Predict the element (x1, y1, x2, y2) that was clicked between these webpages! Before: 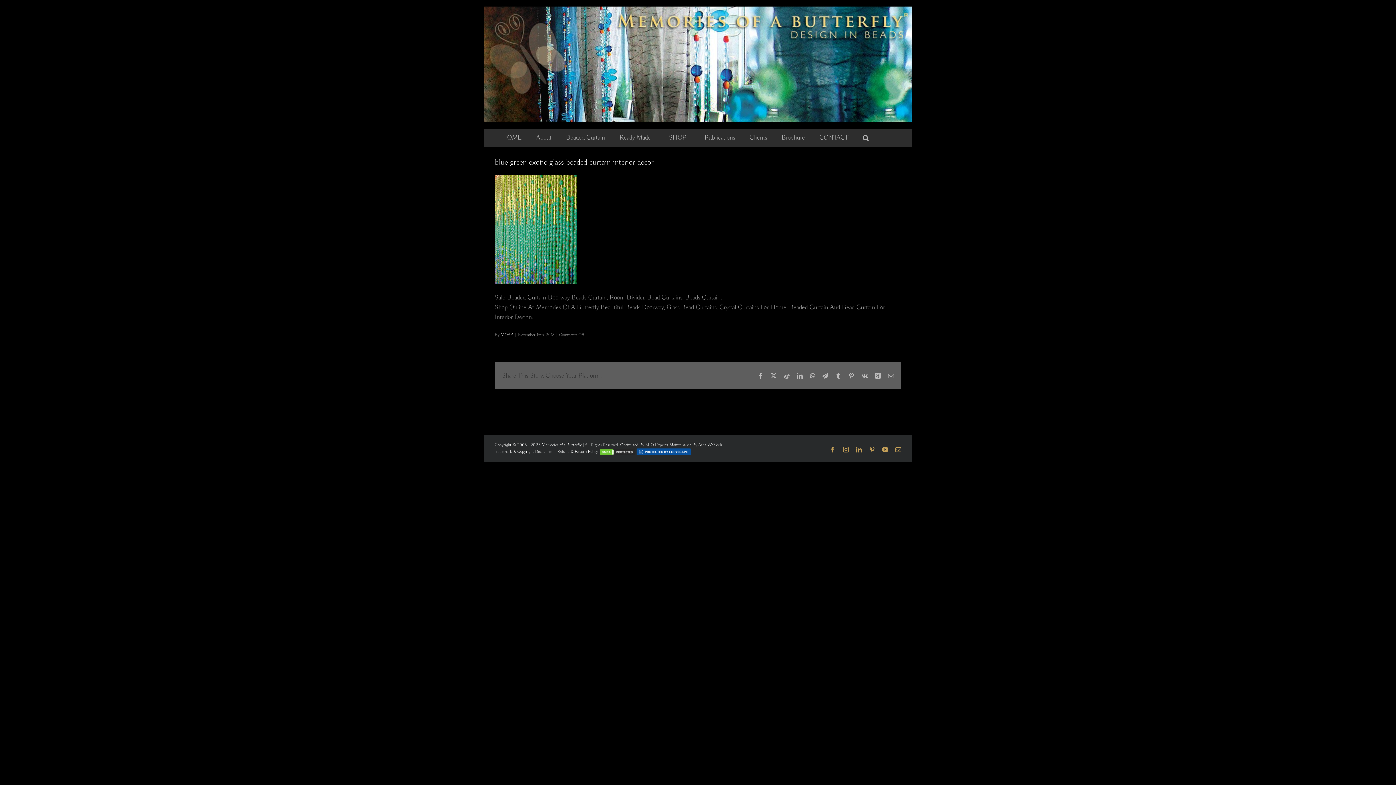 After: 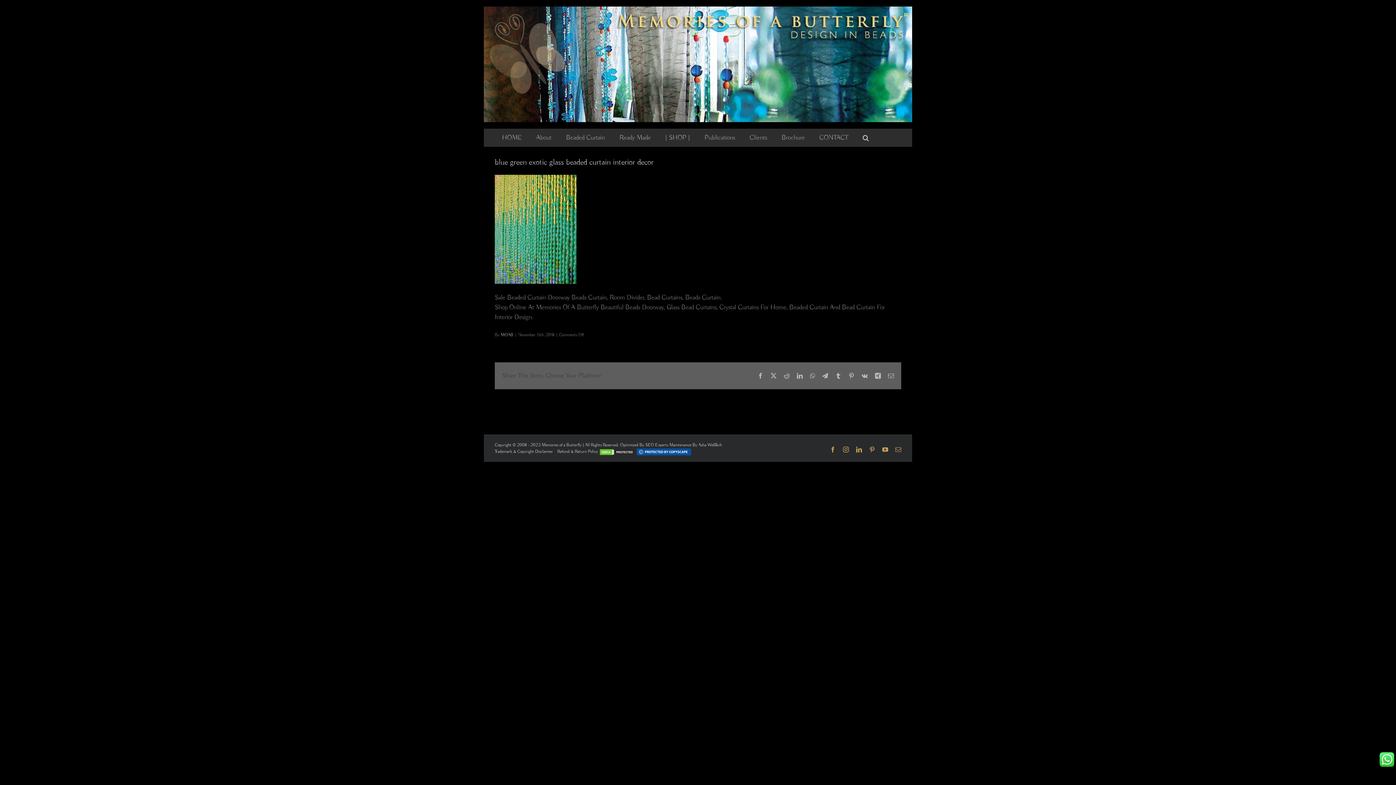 Action: bbox: (770, 373, 776, 378) label: X